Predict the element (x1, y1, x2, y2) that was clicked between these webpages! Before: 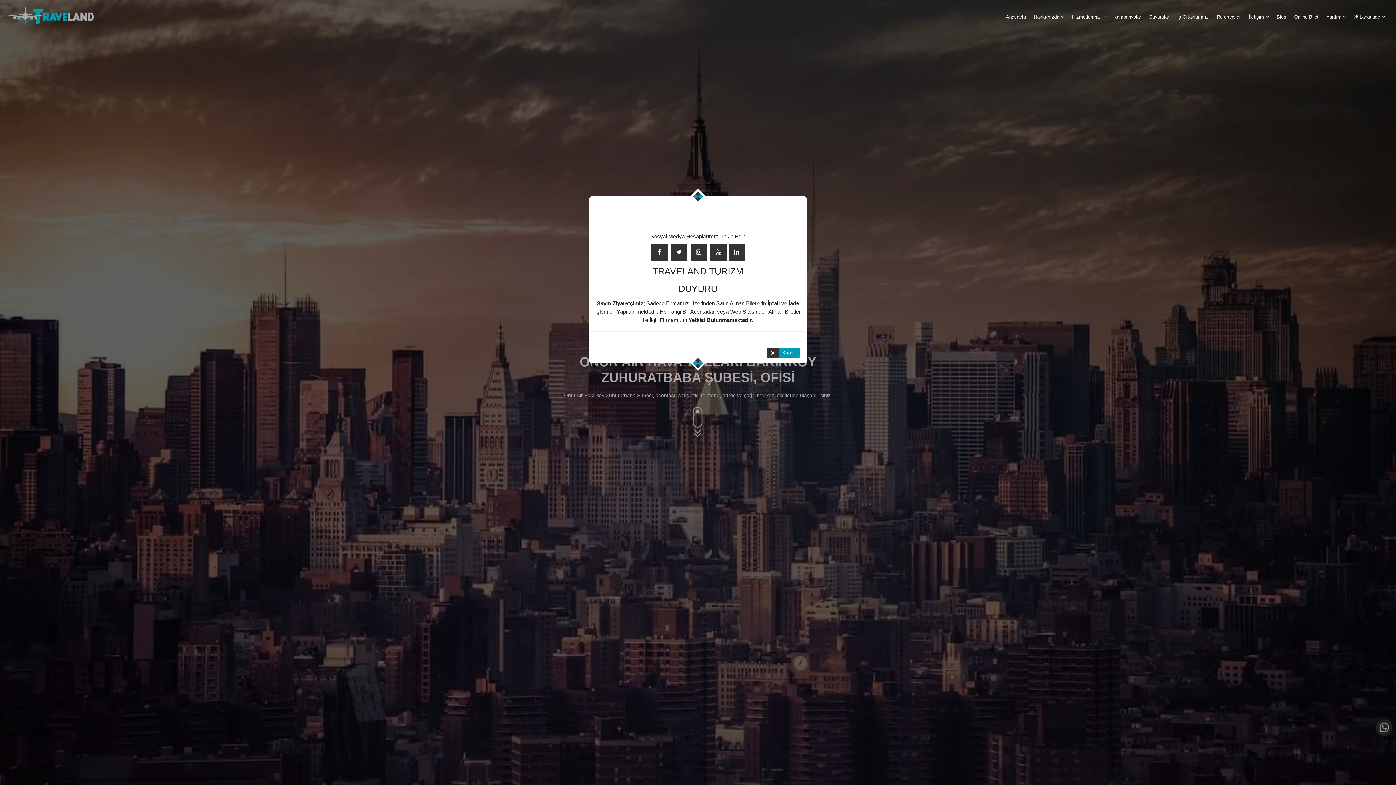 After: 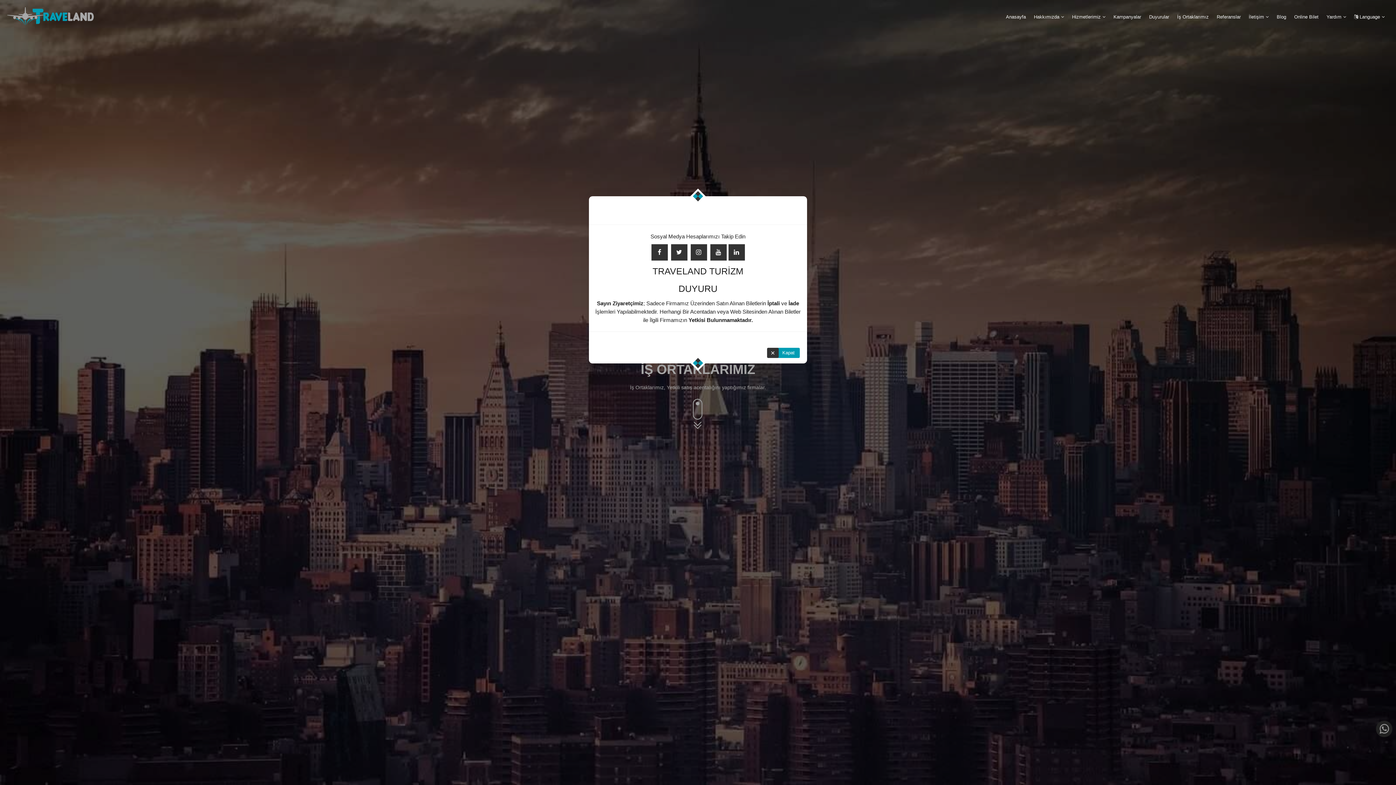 Action: bbox: (1177, 10, 1209, 23) label: İş Ortaklarımız